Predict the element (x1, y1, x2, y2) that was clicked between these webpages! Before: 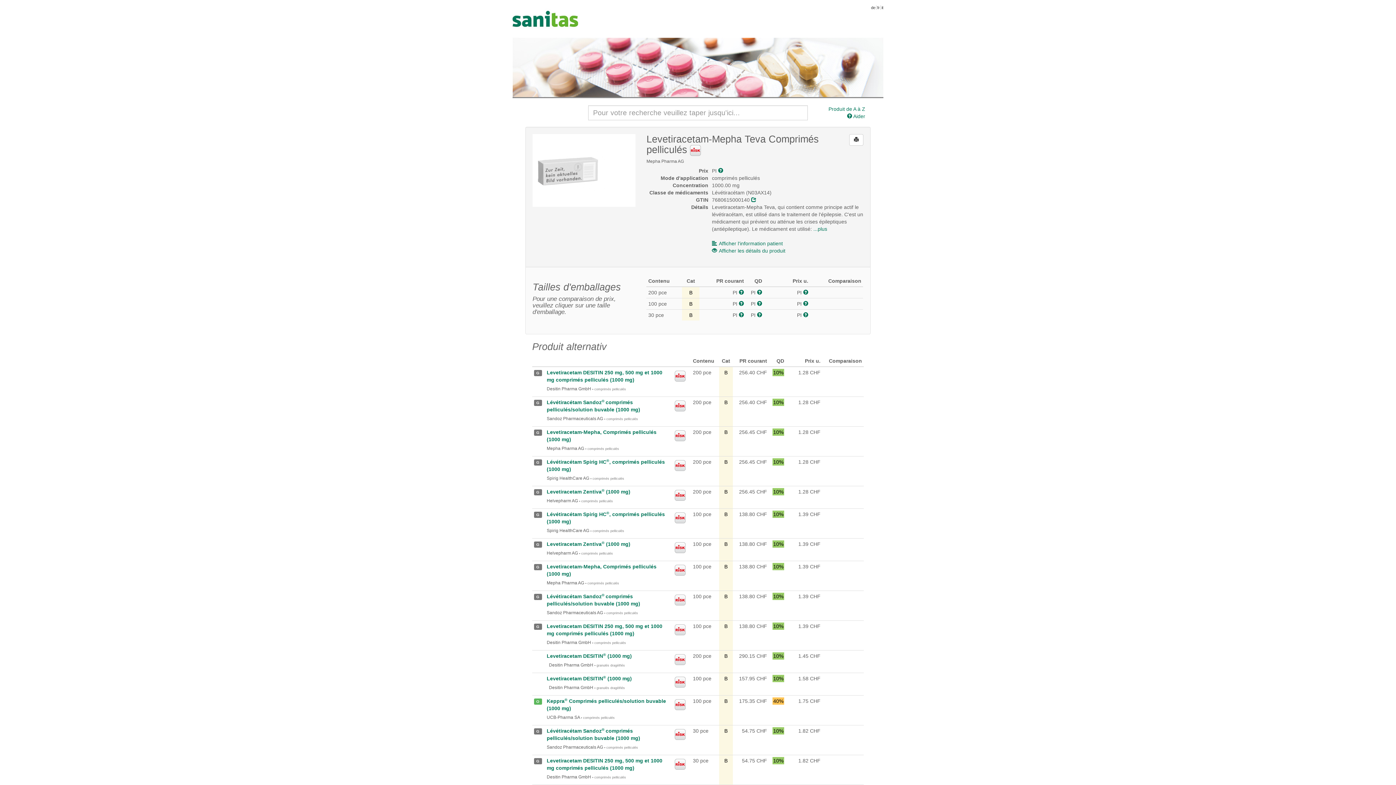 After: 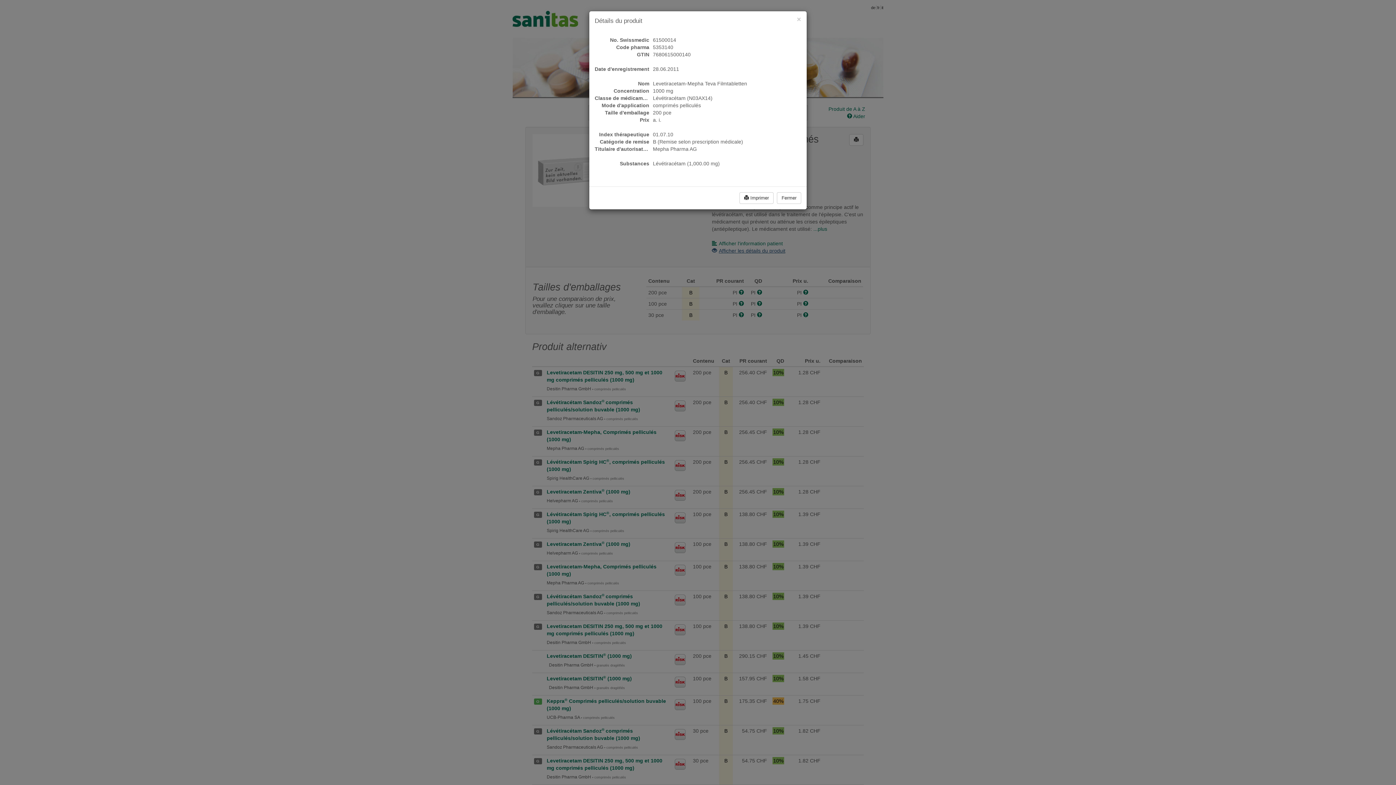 Action: bbox: (712, 247, 785, 253) label: Afficher les détails du produit